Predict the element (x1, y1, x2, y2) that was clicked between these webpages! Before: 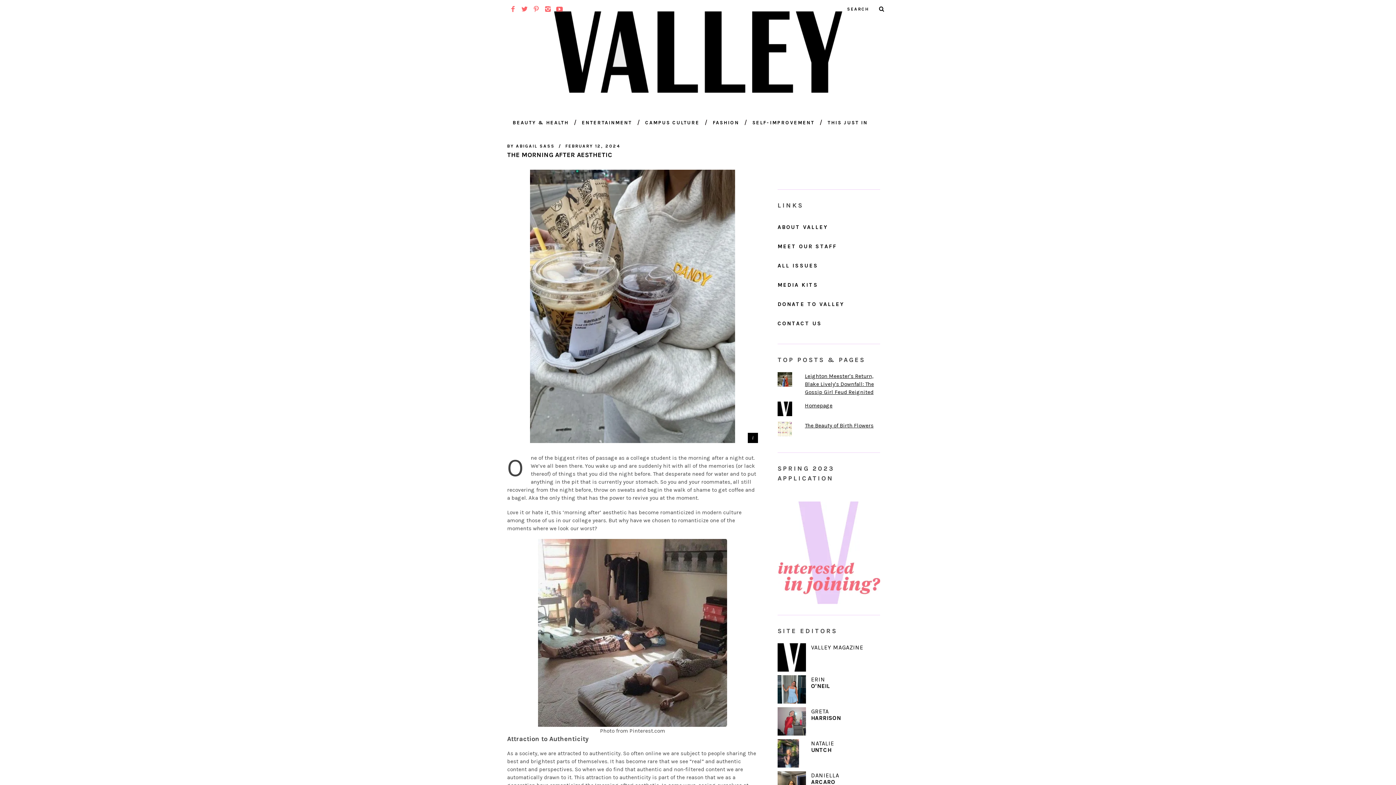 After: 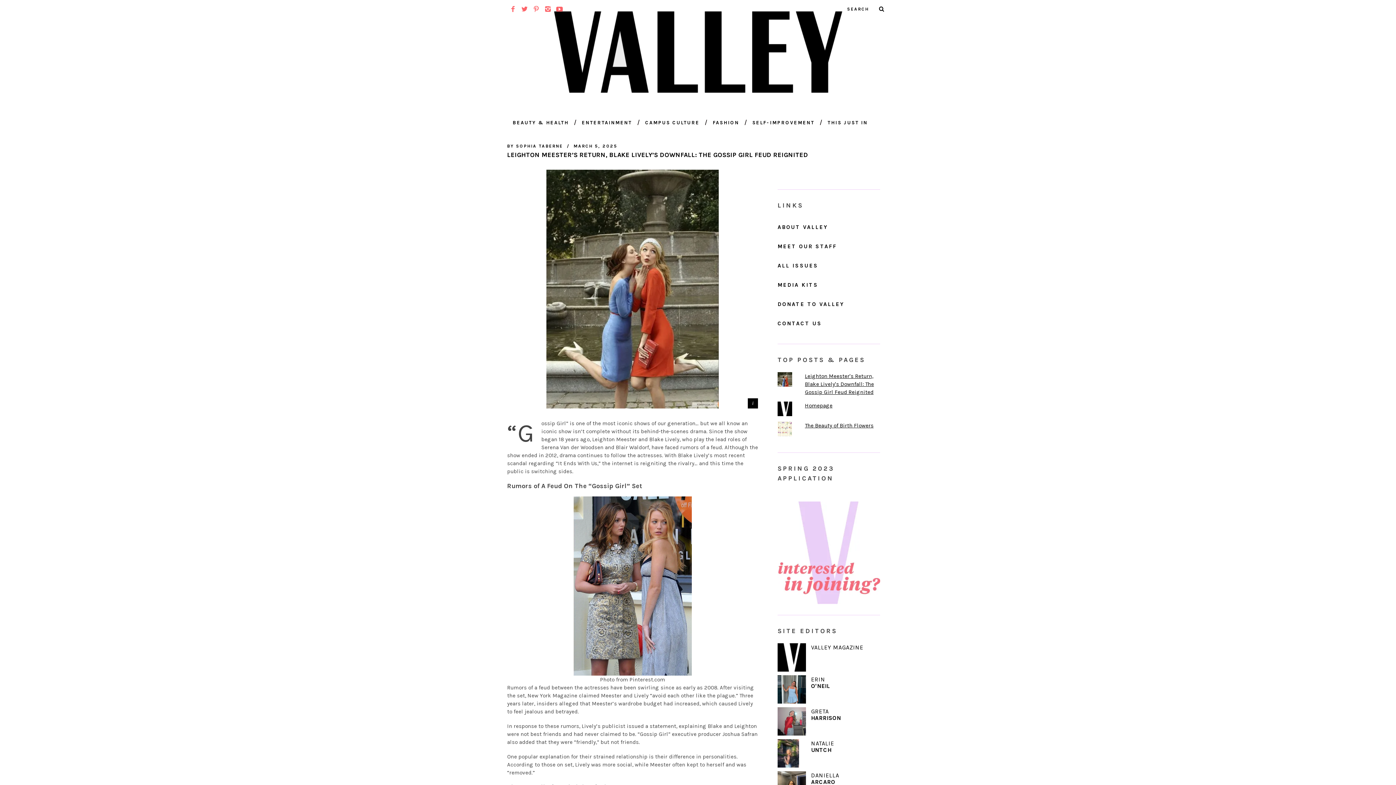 Action: label: Leighton Meester's Return, Blake Lively's Downfall: The Gossip Girl Feud Reignited bbox: (805, 373, 874, 395)